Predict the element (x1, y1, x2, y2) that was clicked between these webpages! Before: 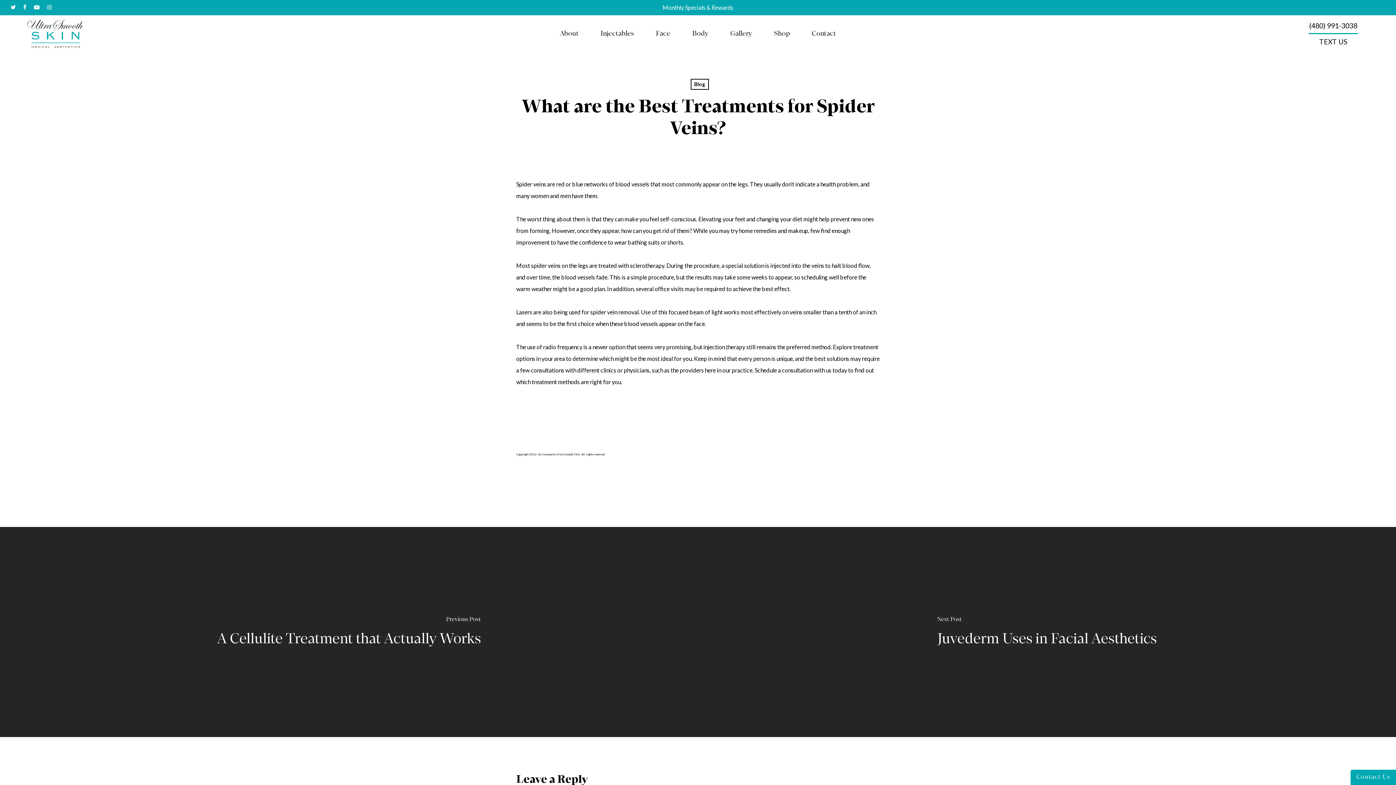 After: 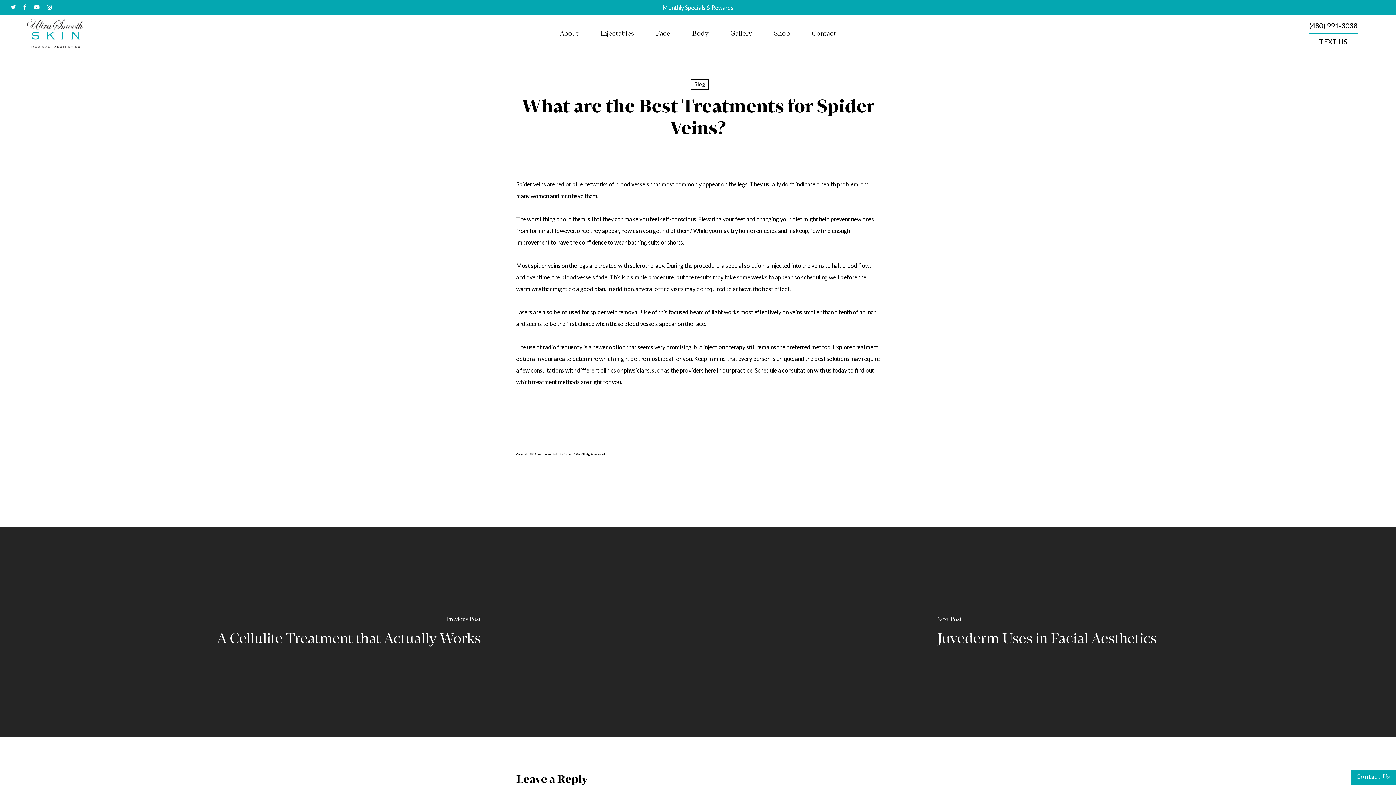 Action: bbox: (1309, 21, 1358, 29) label: (480) 991-3038